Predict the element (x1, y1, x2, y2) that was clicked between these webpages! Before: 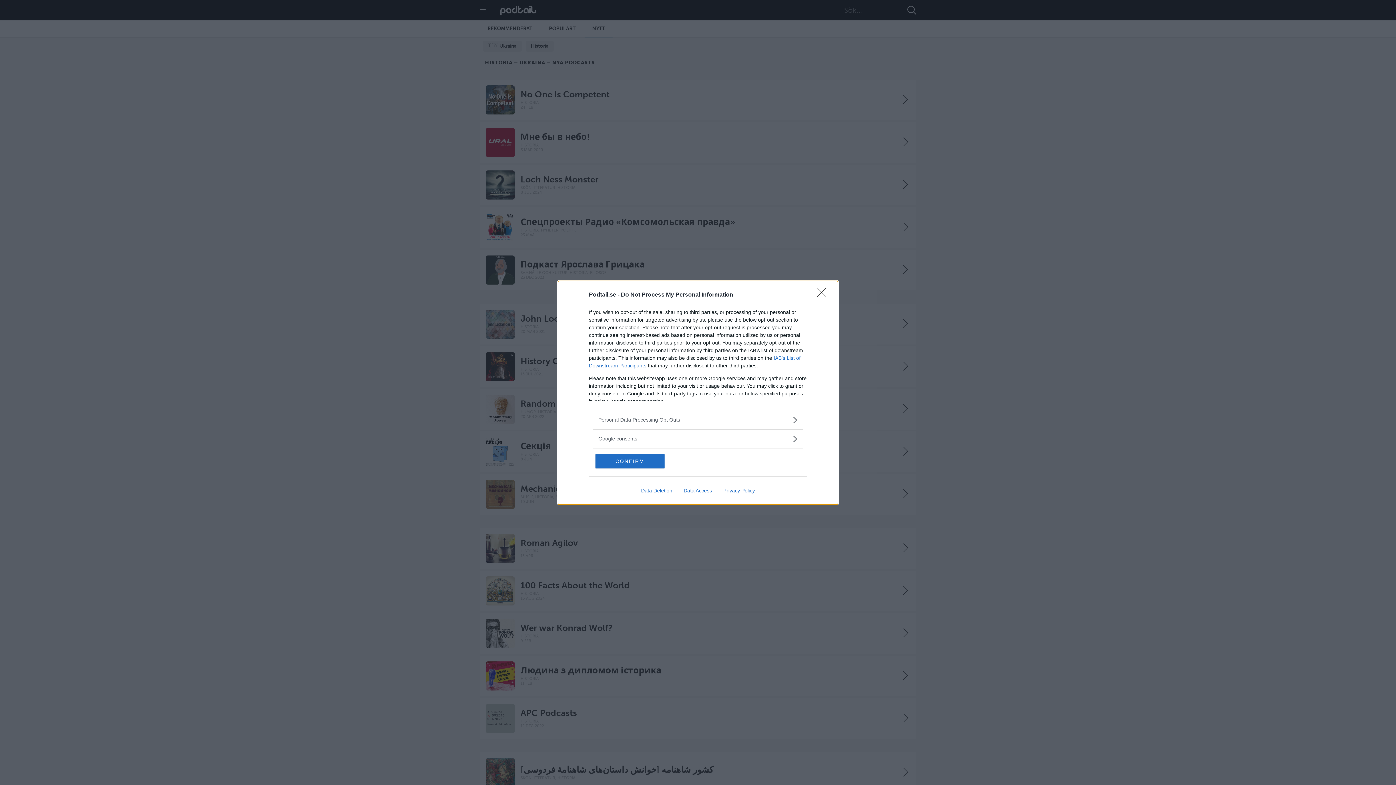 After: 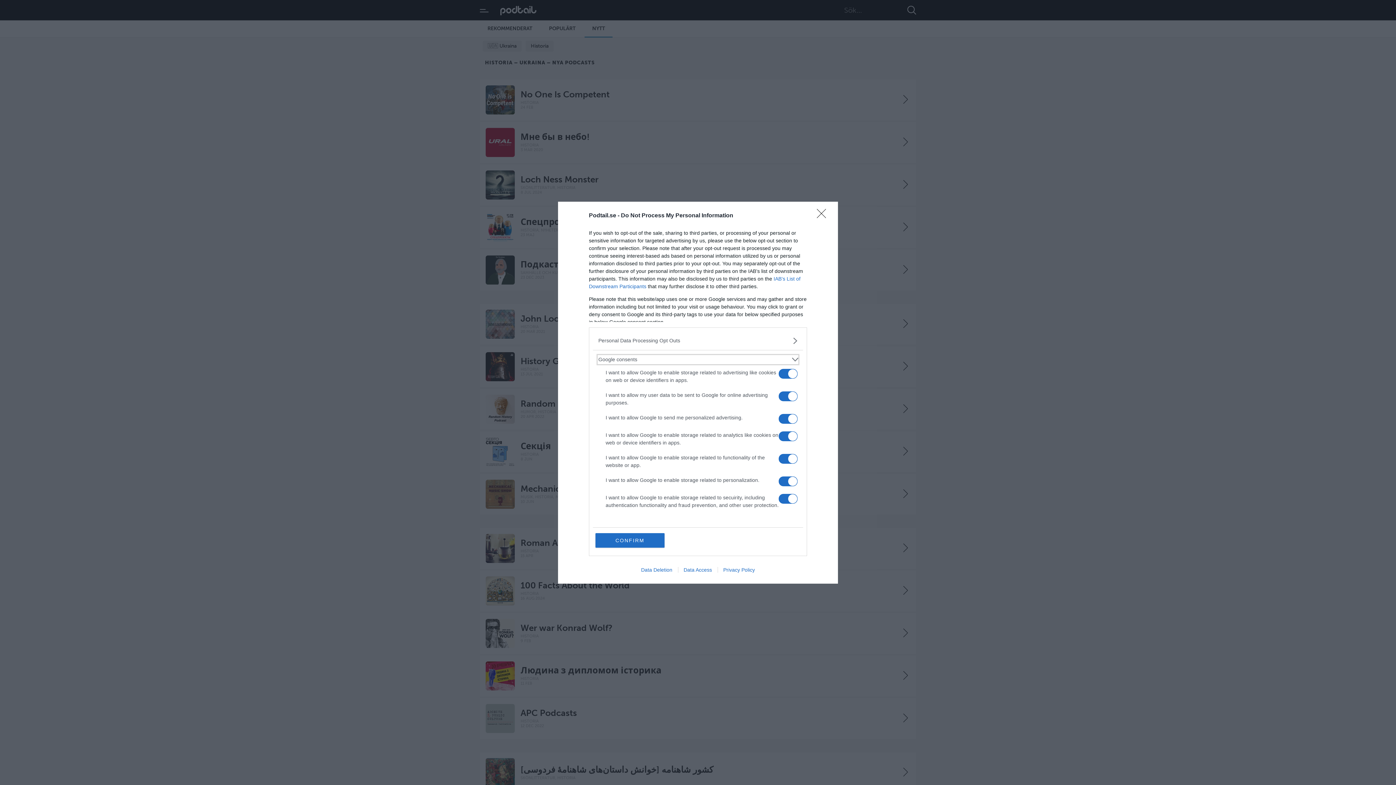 Action: label: Google consents bbox: (598, 435, 797, 442)